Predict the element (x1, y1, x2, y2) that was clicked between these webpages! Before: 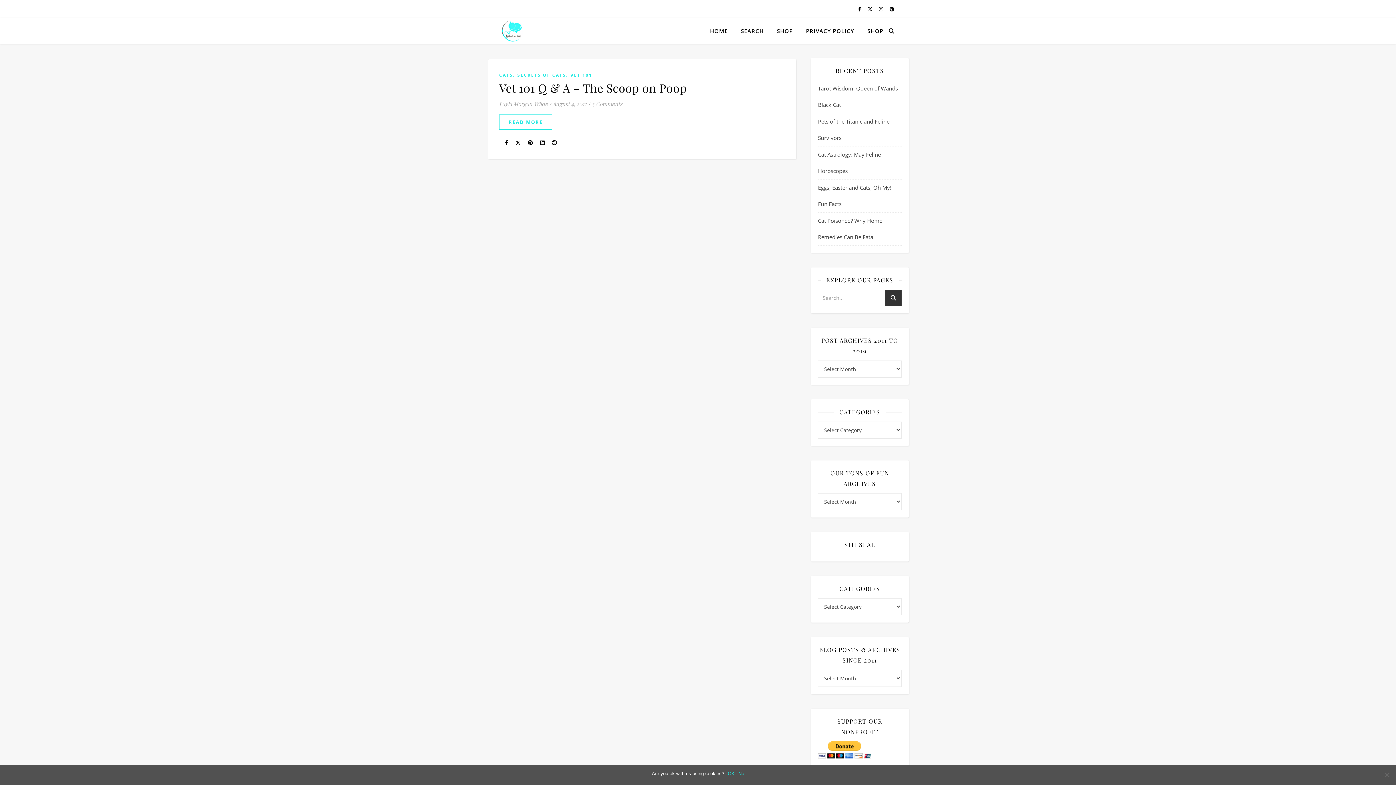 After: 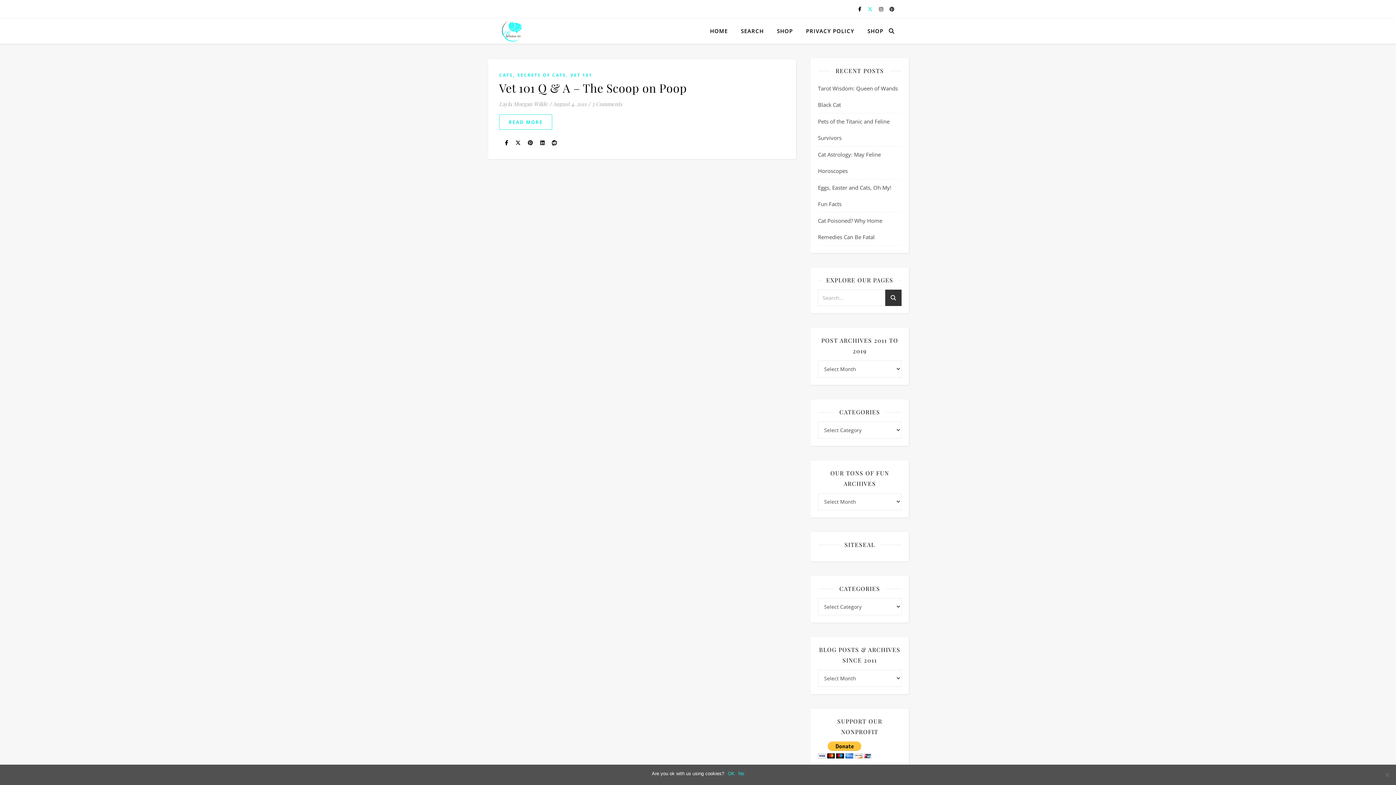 Action: label:   bbox: (868, 5, 873, 12)